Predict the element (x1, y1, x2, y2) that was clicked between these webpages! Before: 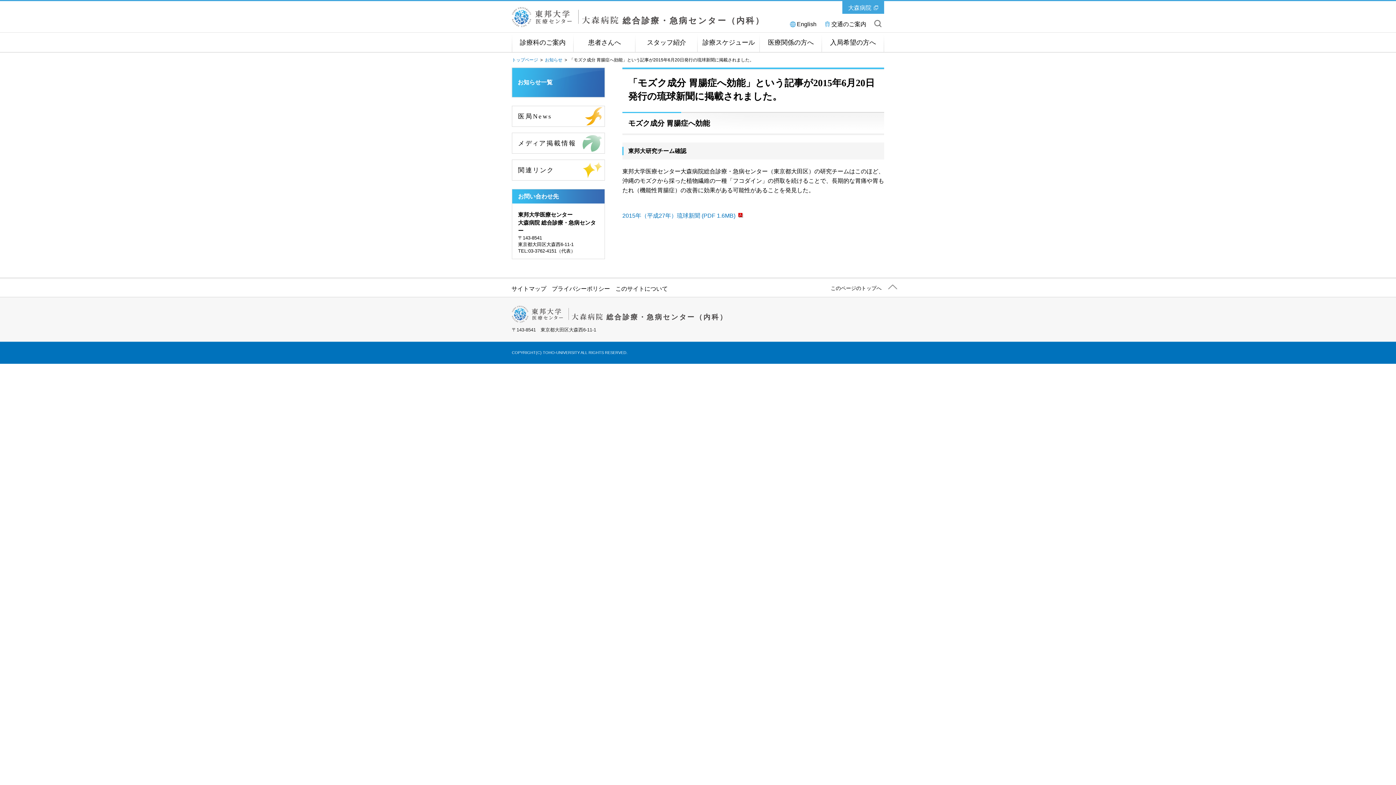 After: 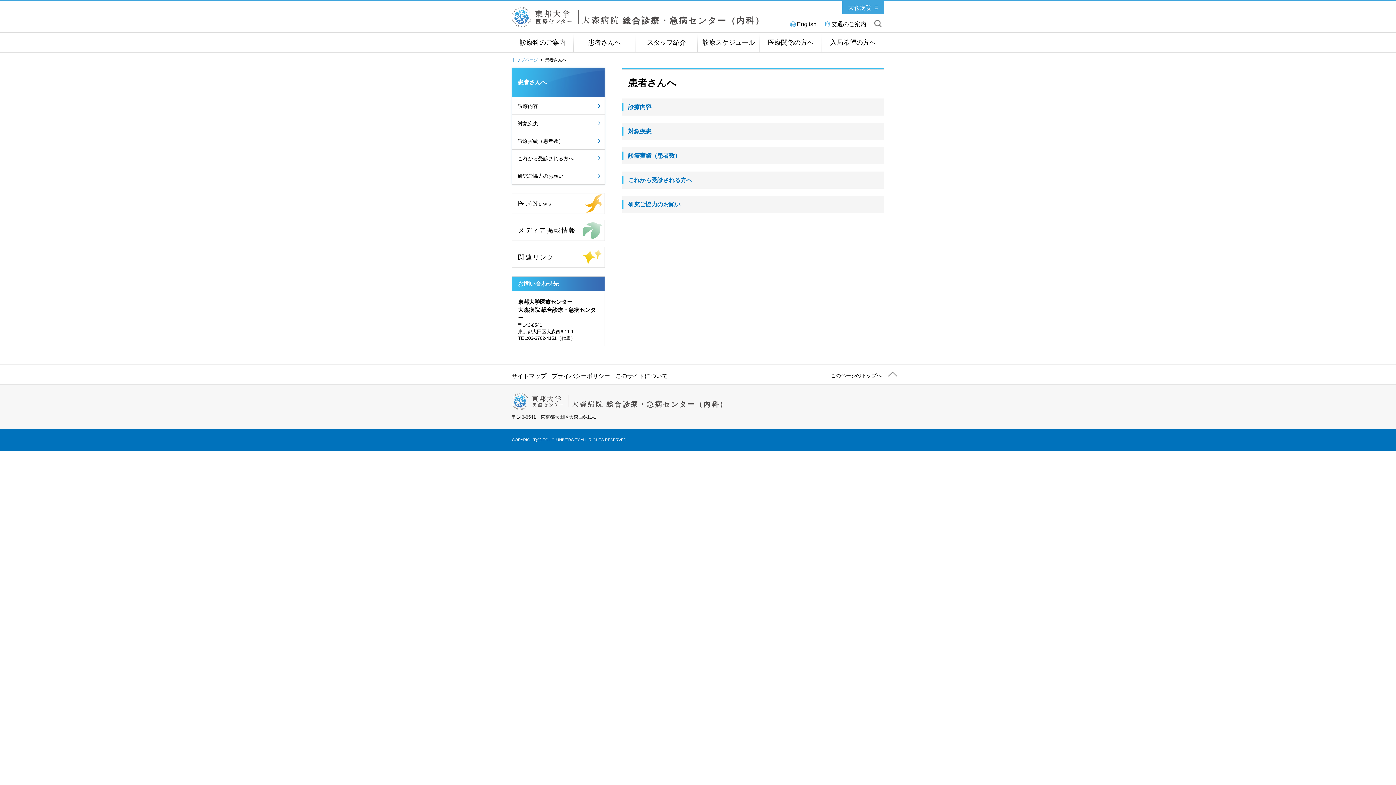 Action: label: 患者さんへ bbox: (573, 32, 635, 52)